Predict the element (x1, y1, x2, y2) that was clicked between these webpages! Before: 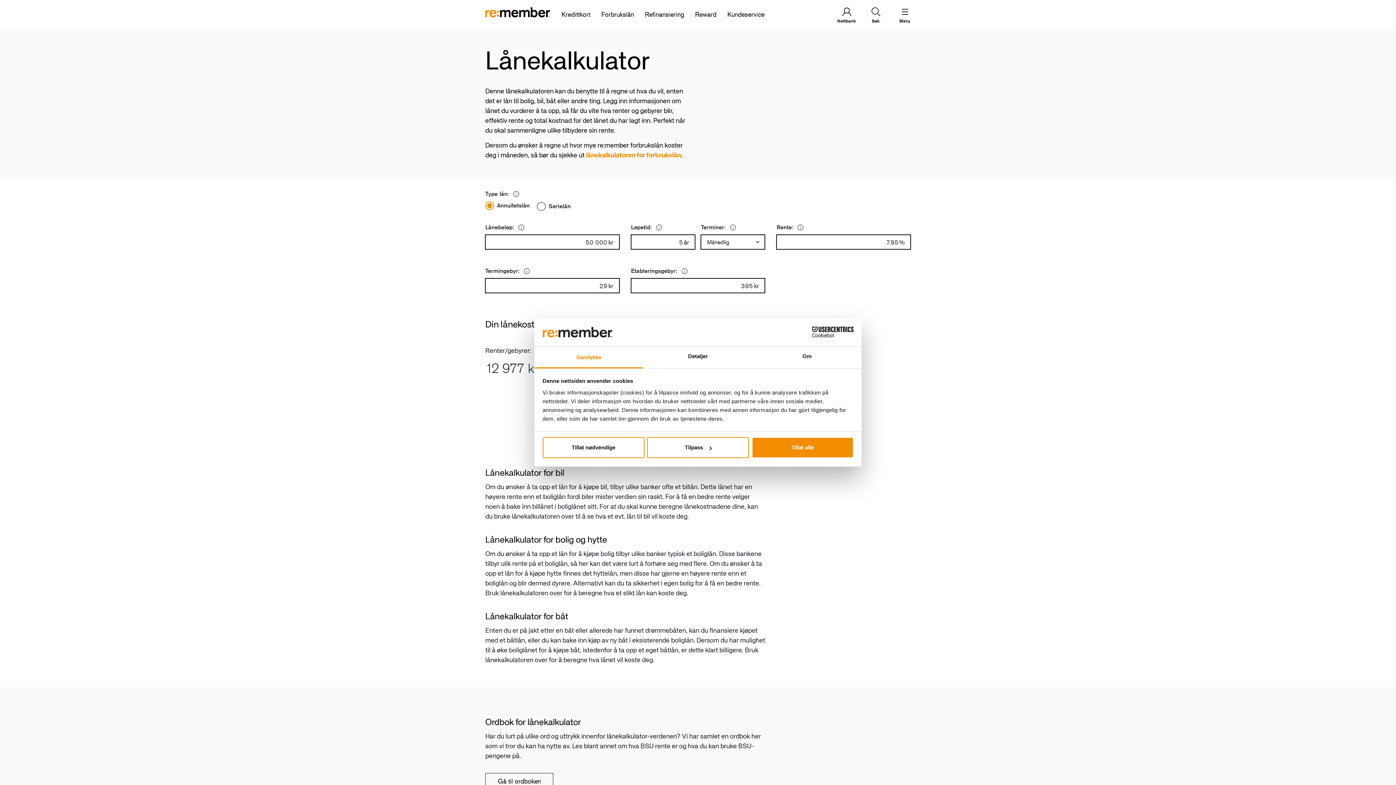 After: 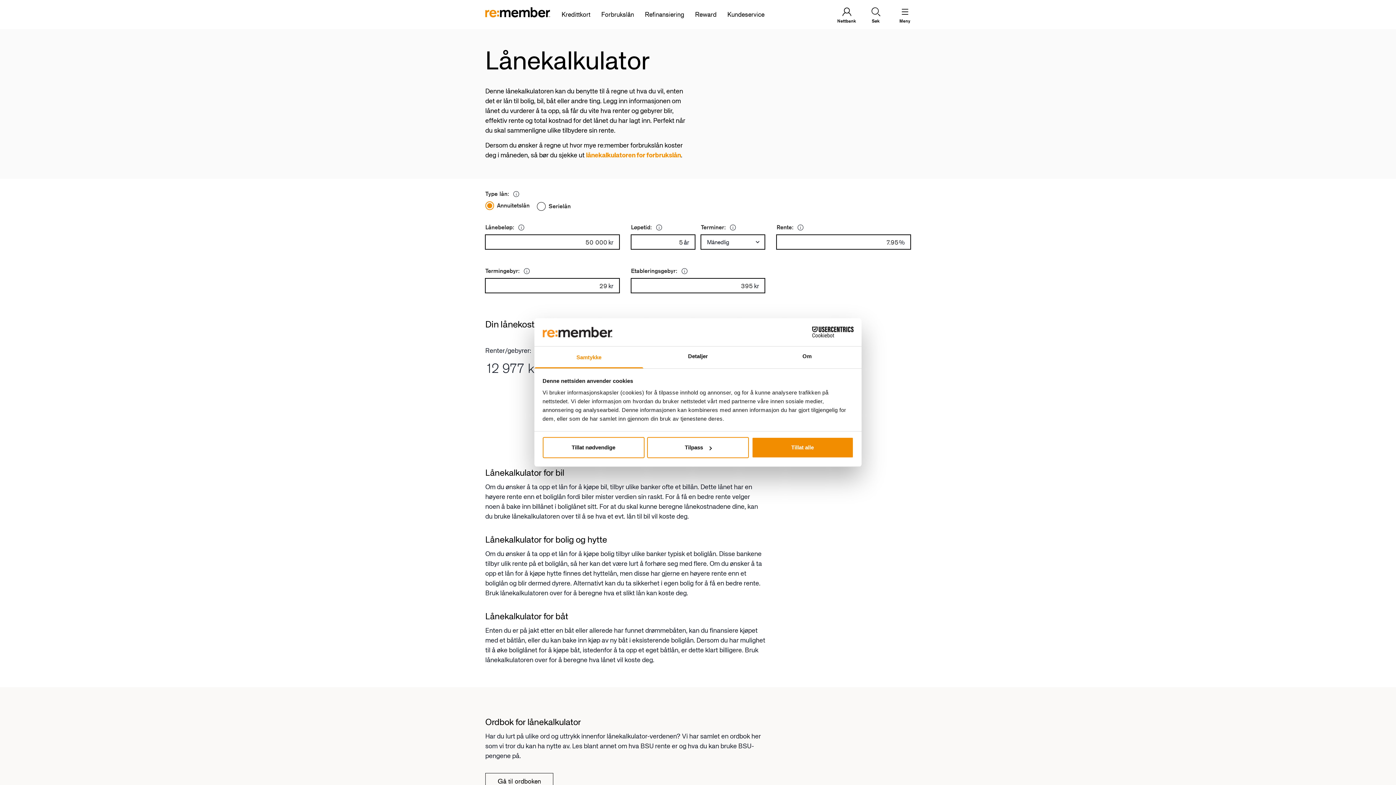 Action: label: Cookiebot - opens in a new window bbox: (790, 326, 853, 337)